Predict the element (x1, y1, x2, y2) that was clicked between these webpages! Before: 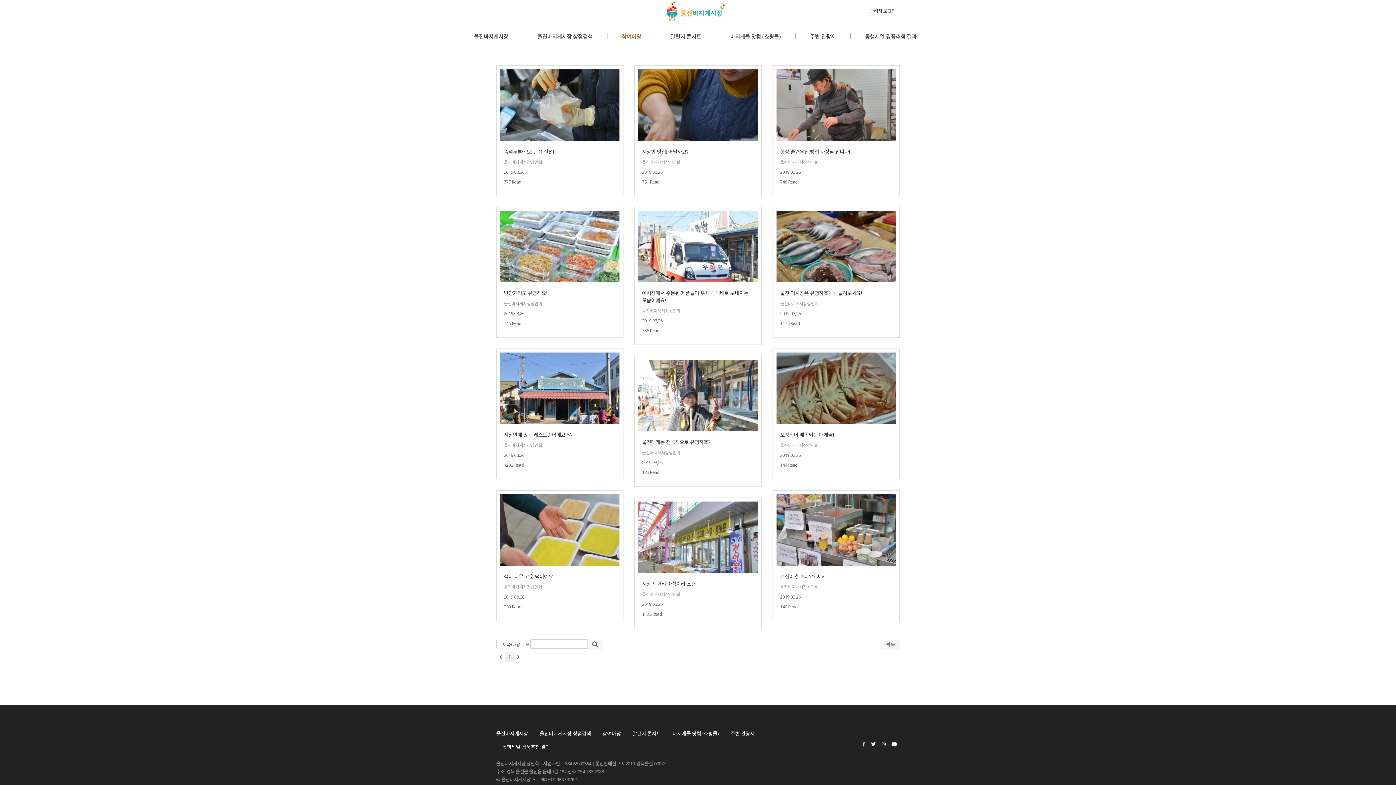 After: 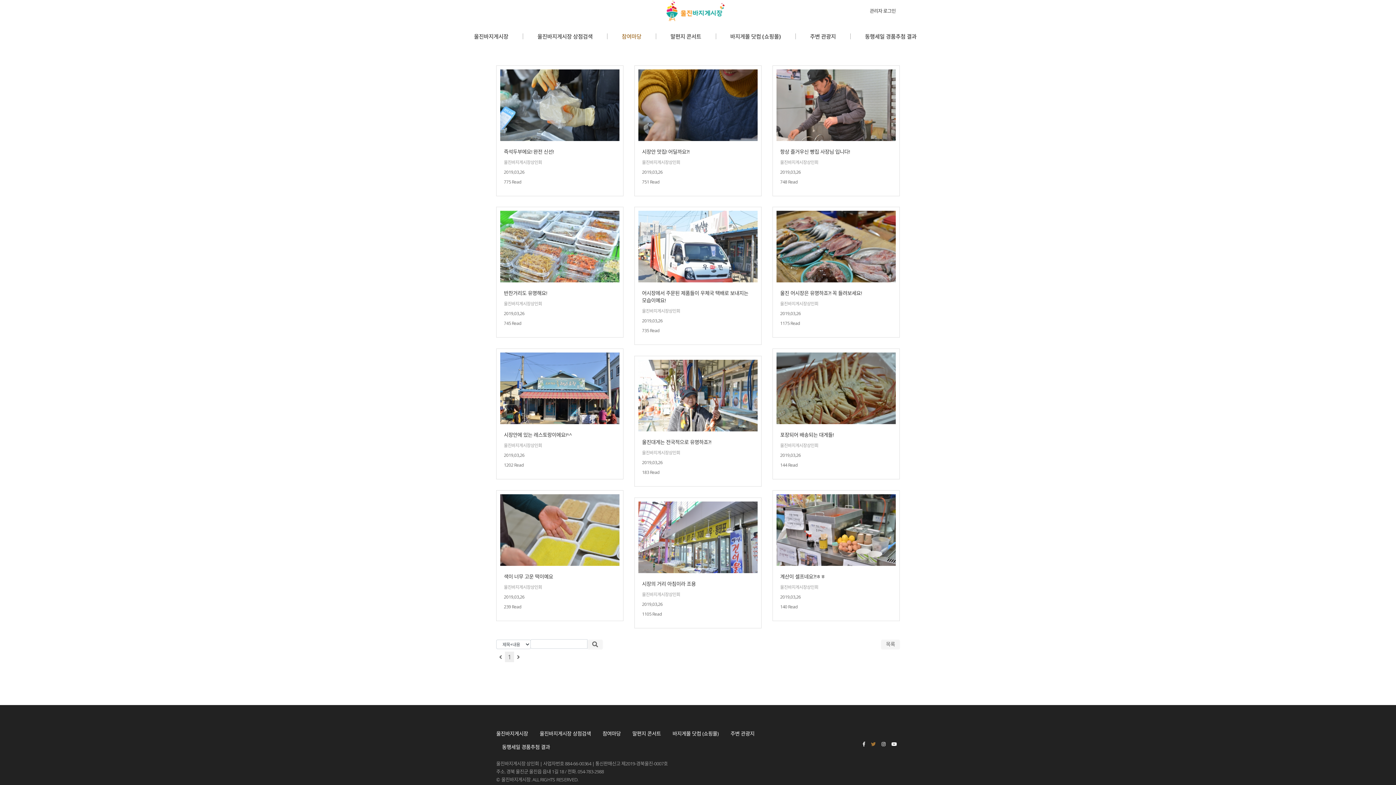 Action: bbox: (868, 738, 878, 750)